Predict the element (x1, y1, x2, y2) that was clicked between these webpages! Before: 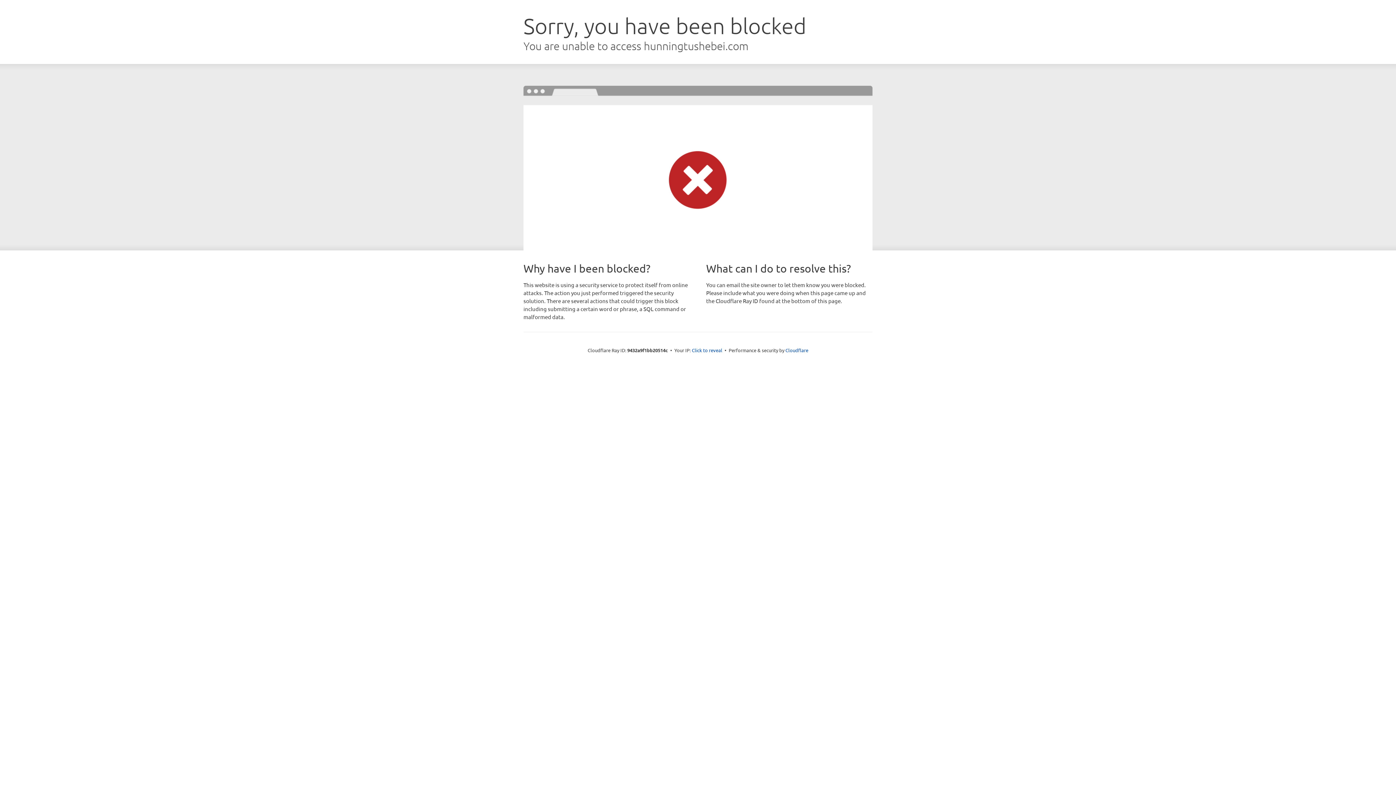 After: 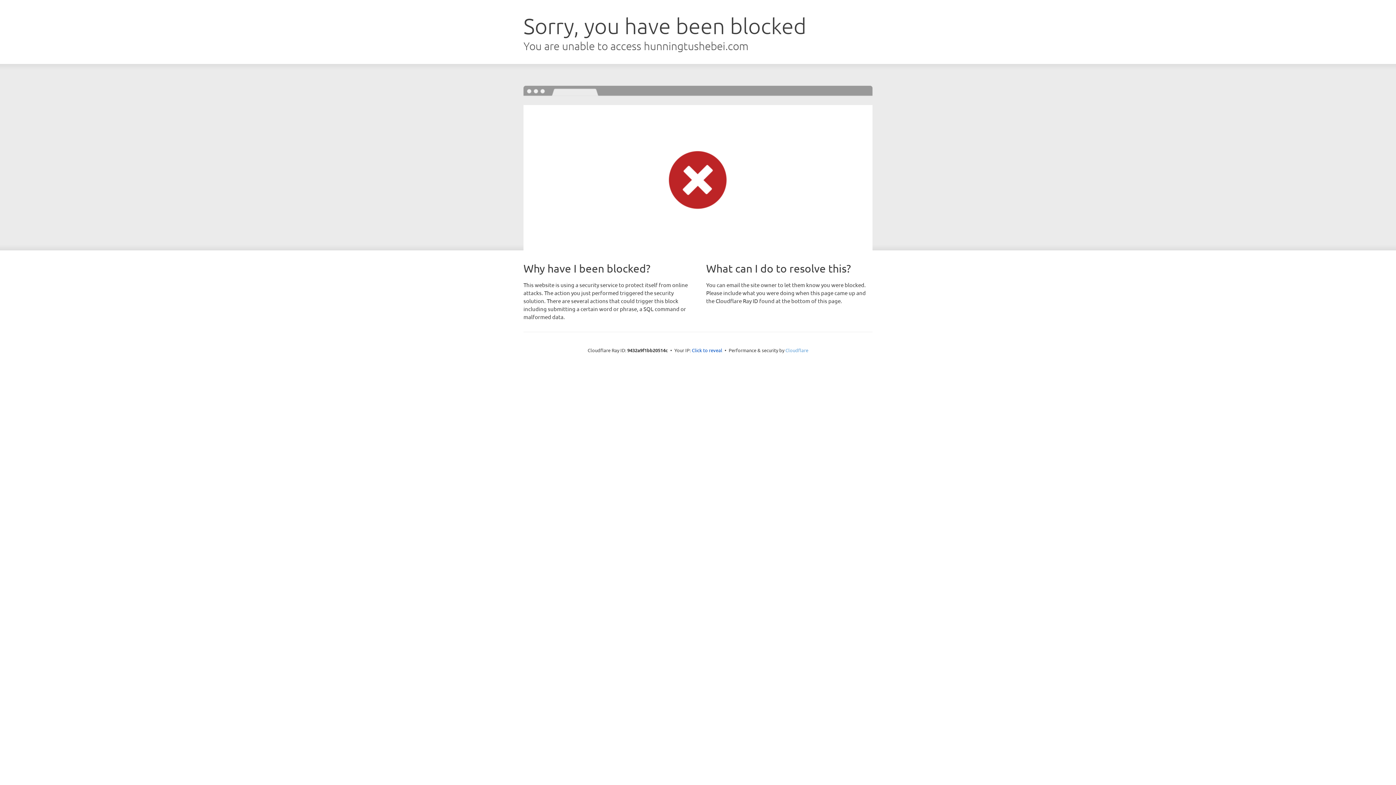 Action: bbox: (785, 347, 808, 353) label: Cloudflare